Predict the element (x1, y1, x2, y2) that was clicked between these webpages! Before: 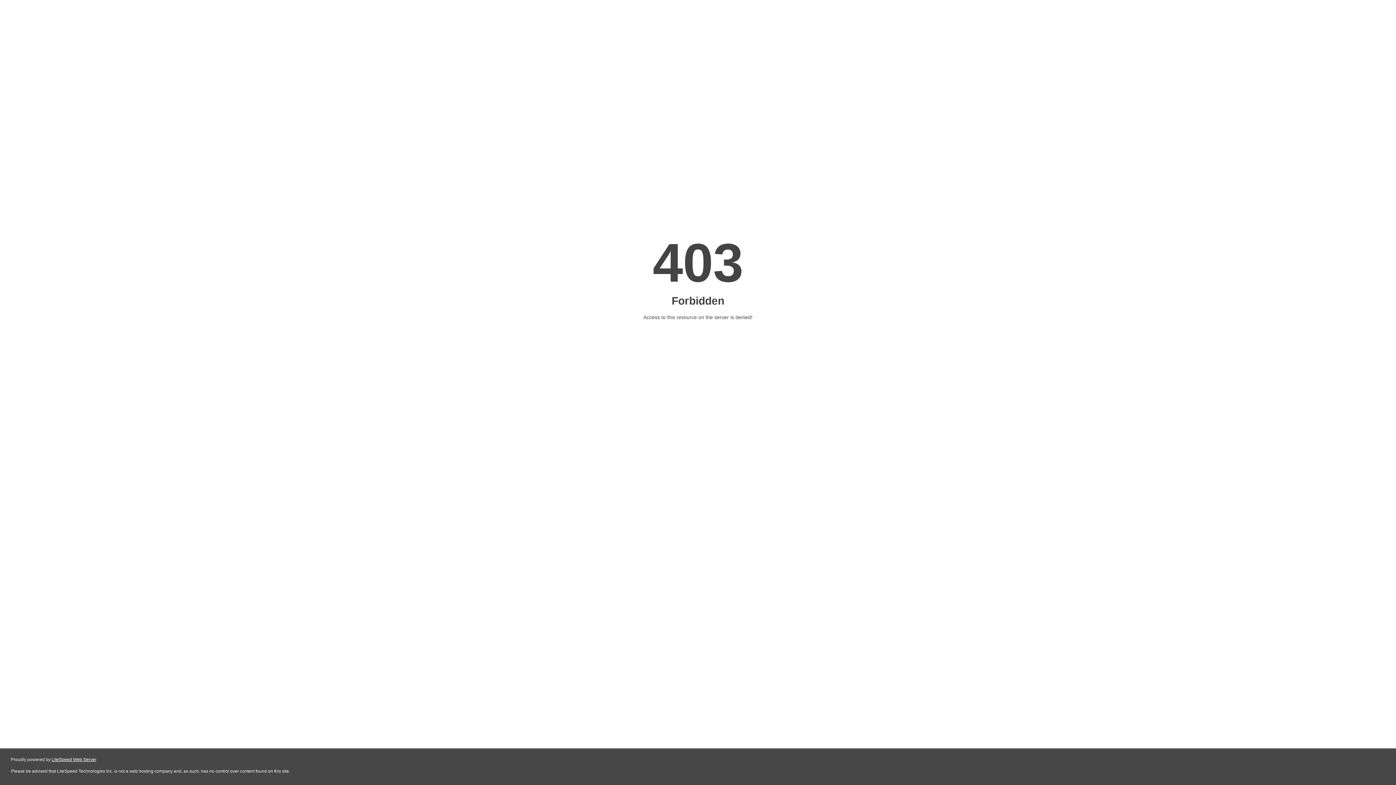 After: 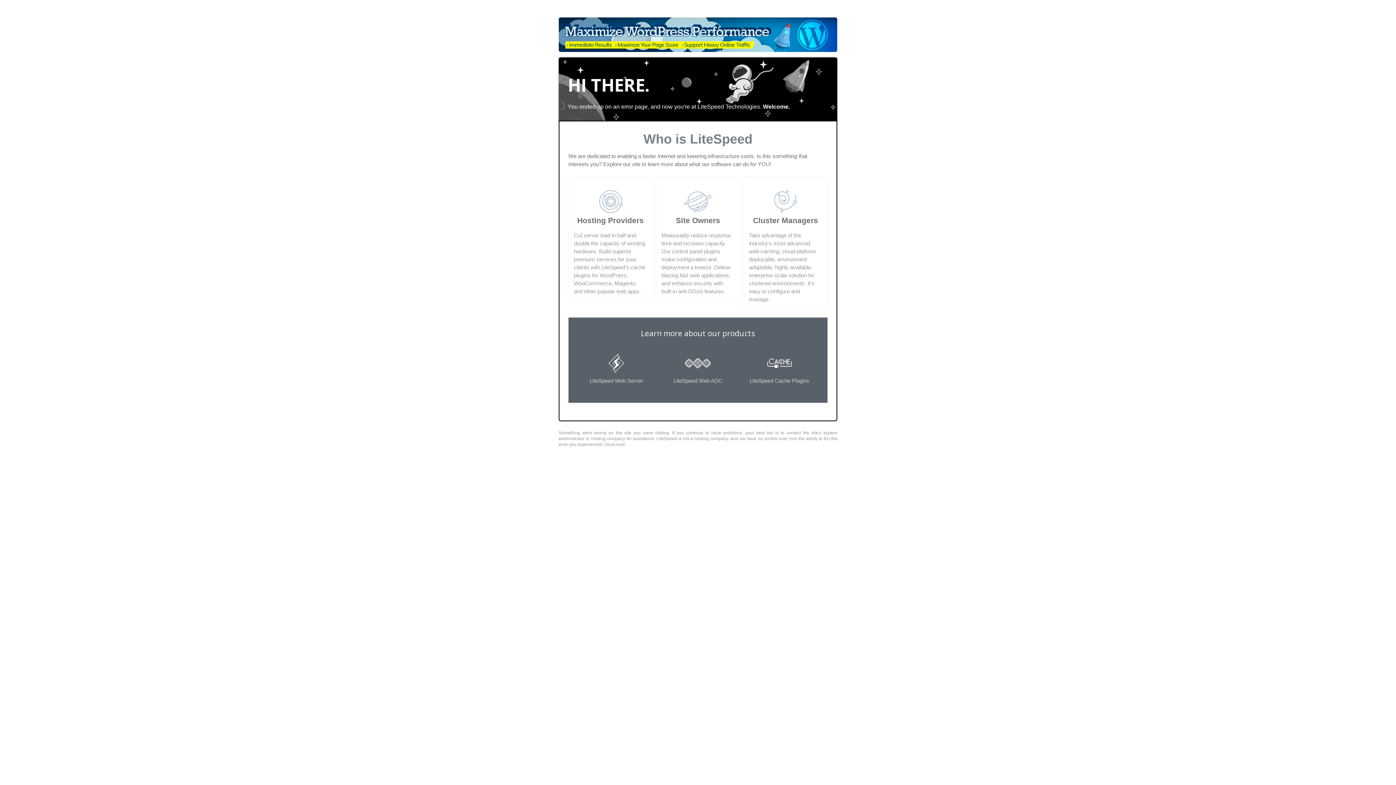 Action: label: LiteSpeed Web Server bbox: (51, 757, 96, 762)